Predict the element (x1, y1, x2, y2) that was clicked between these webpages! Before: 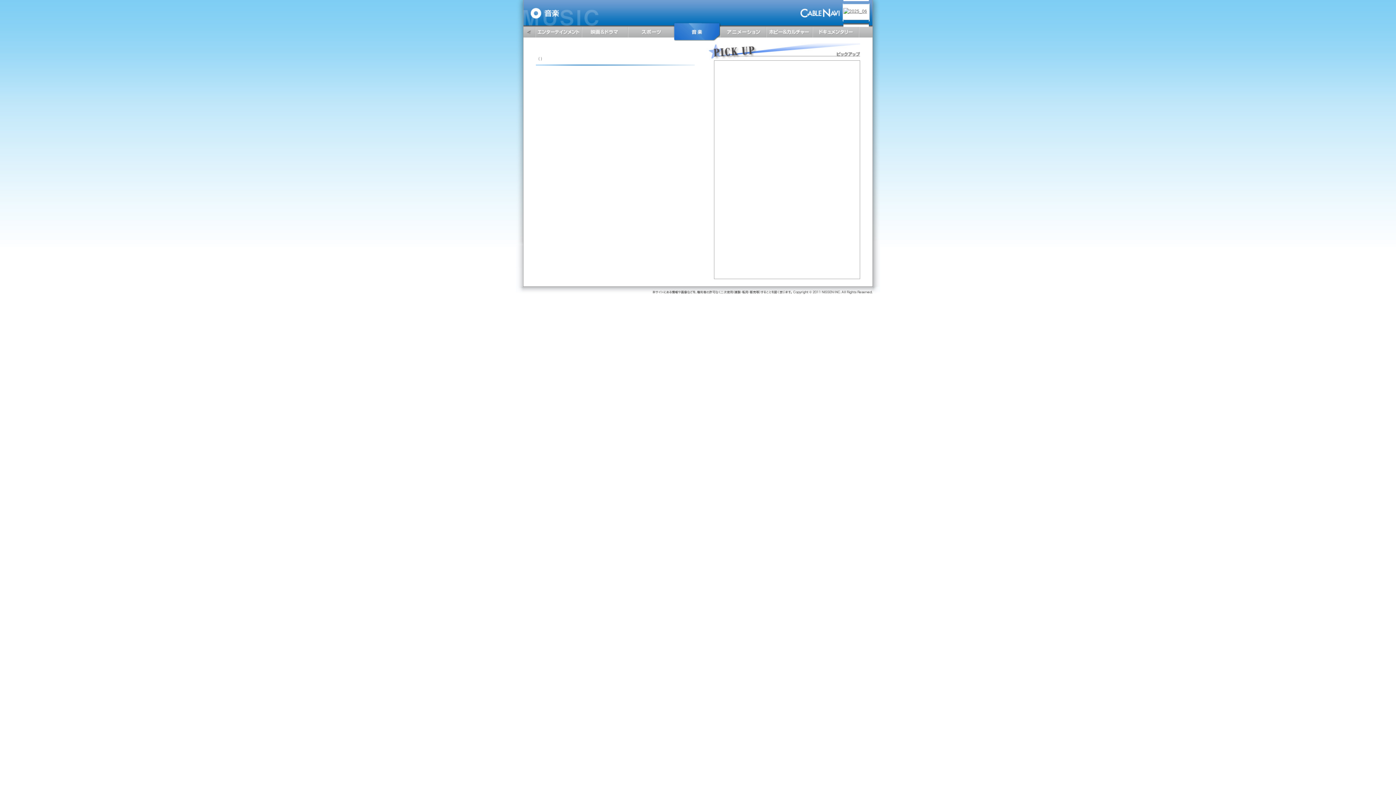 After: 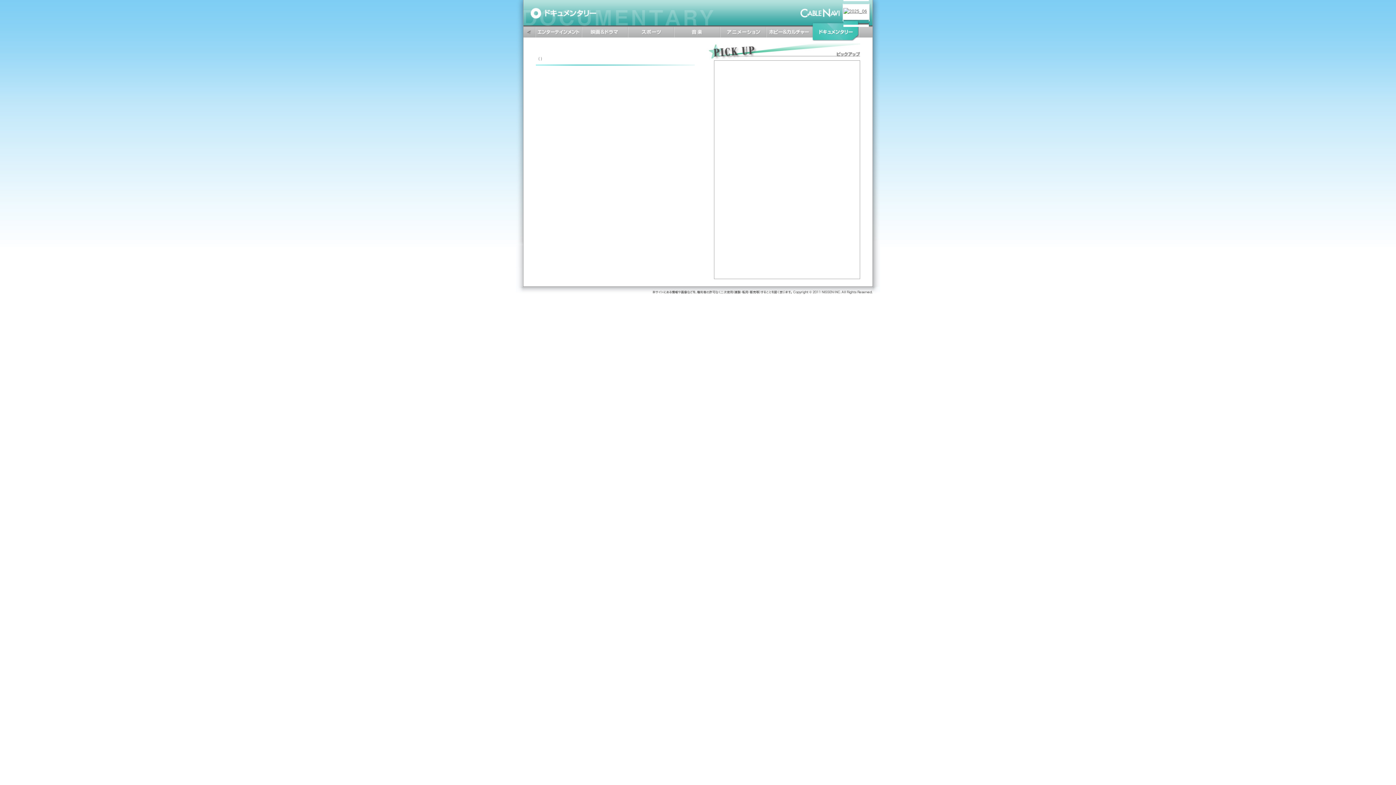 Action: bbox: (812, 37, 858, 42)